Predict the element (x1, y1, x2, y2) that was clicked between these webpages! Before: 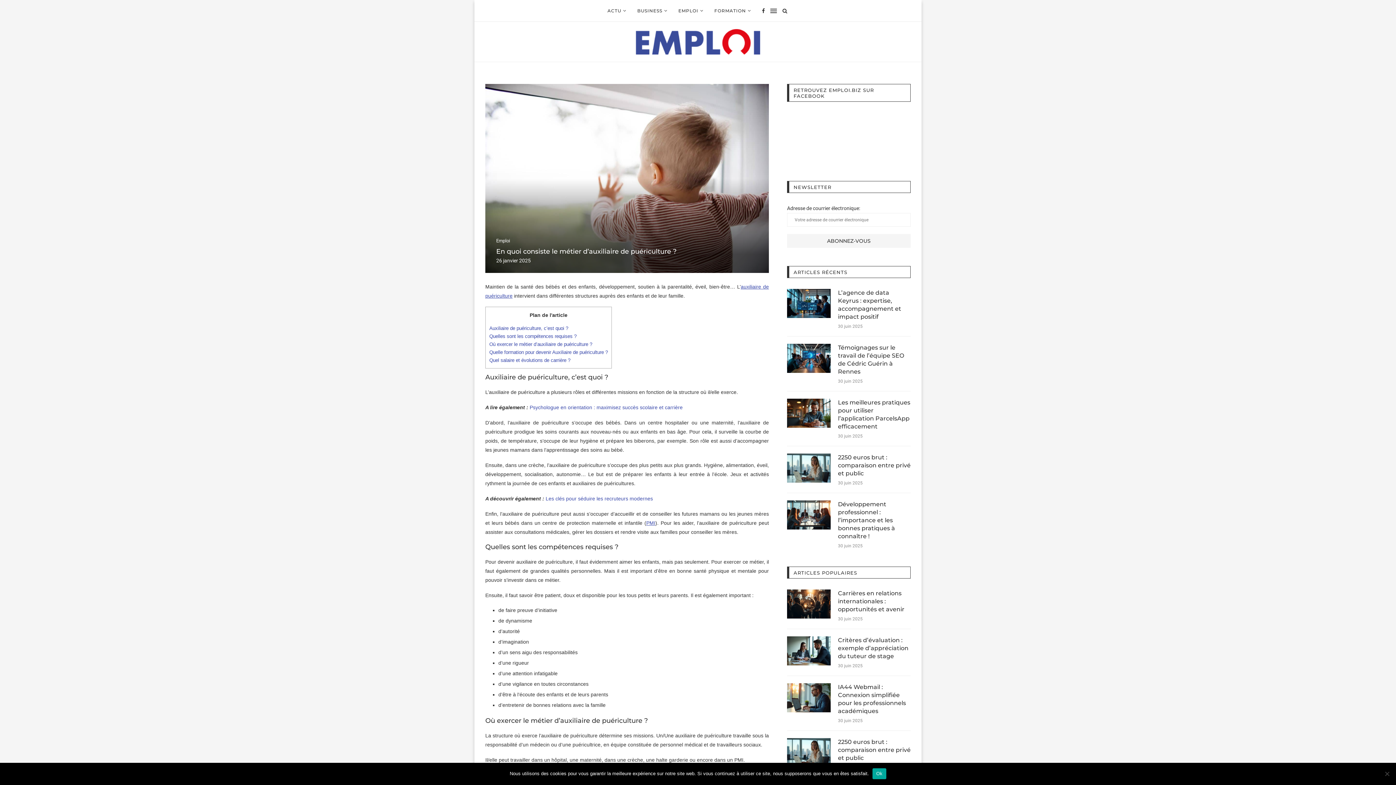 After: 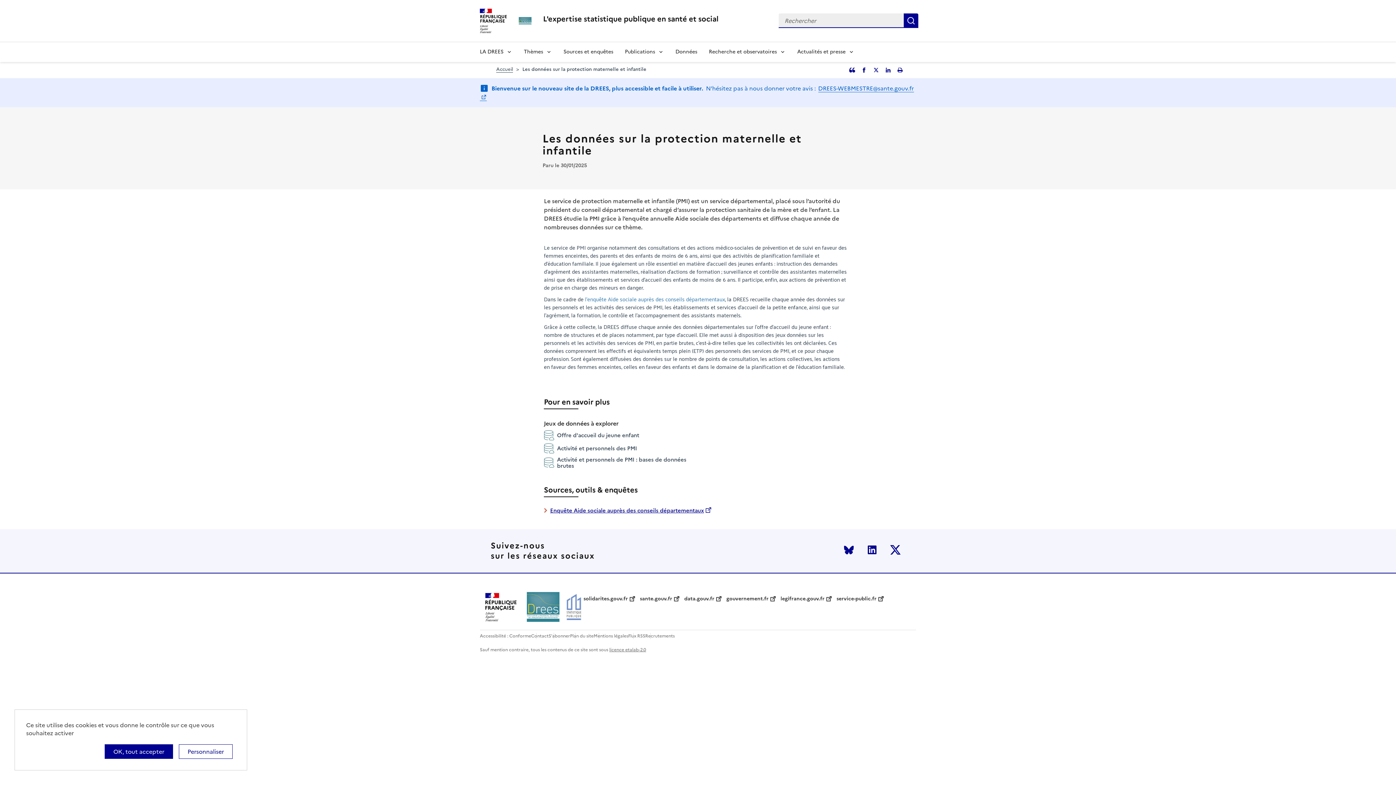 Action: label: PMI bbox: (646, 520, 655, 526)